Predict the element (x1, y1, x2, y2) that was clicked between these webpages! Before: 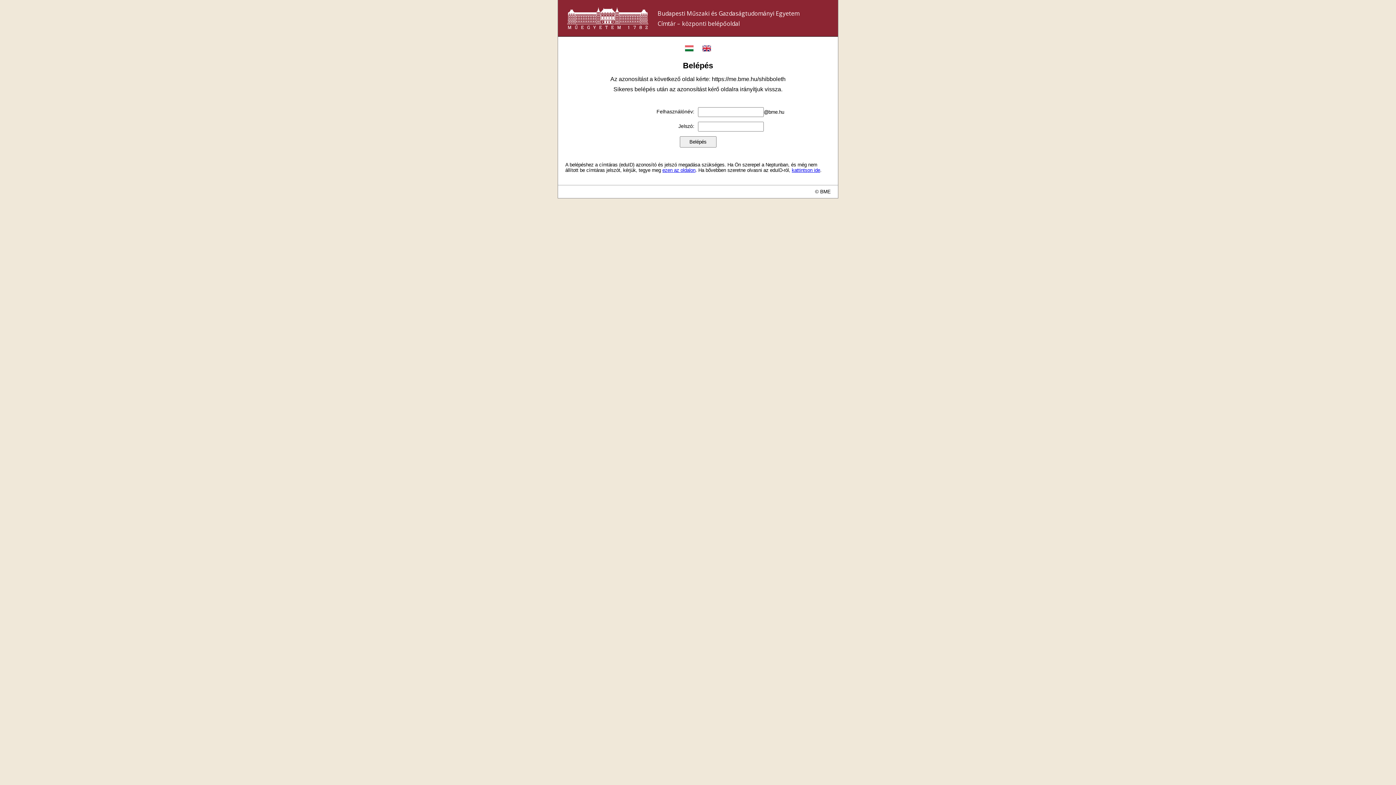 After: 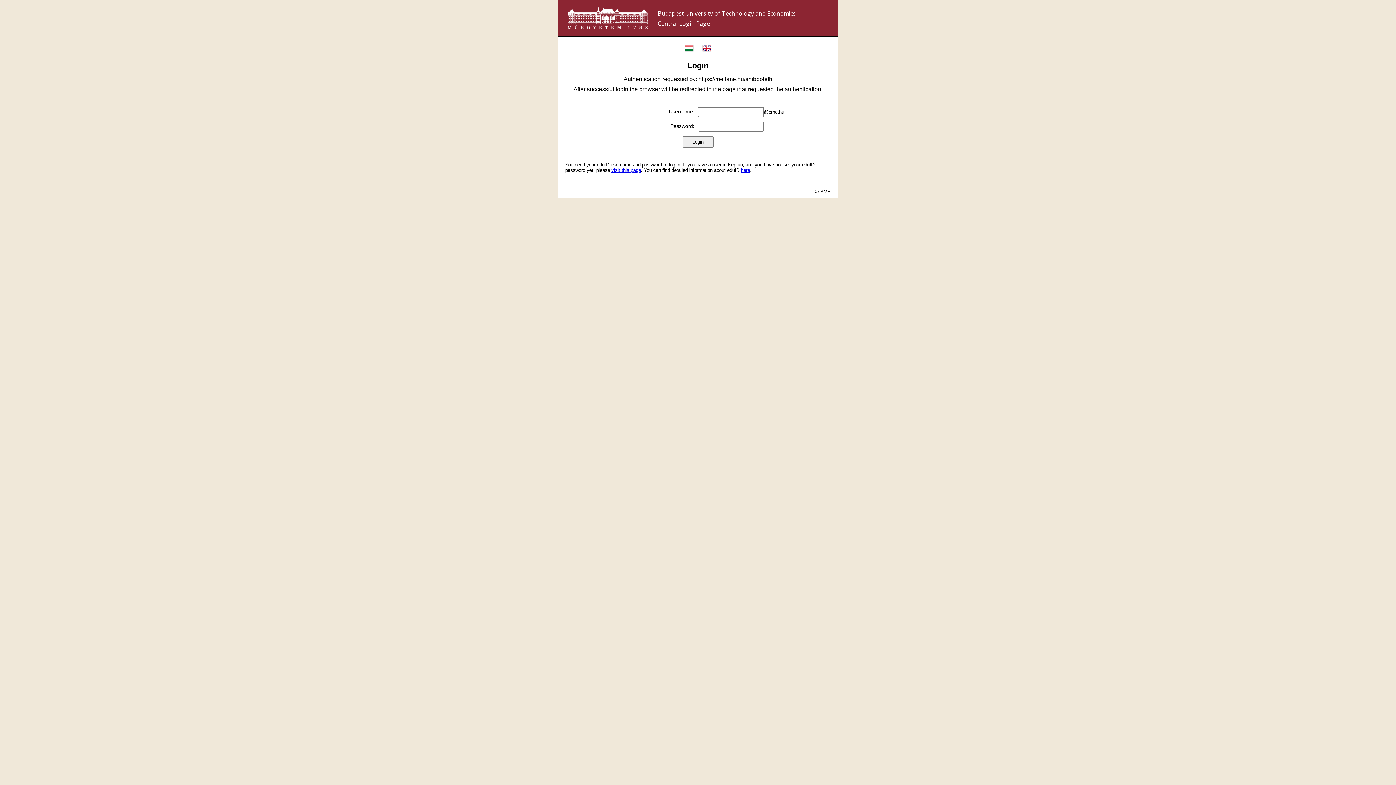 Action: bbox: (702, 44, 711, 52)